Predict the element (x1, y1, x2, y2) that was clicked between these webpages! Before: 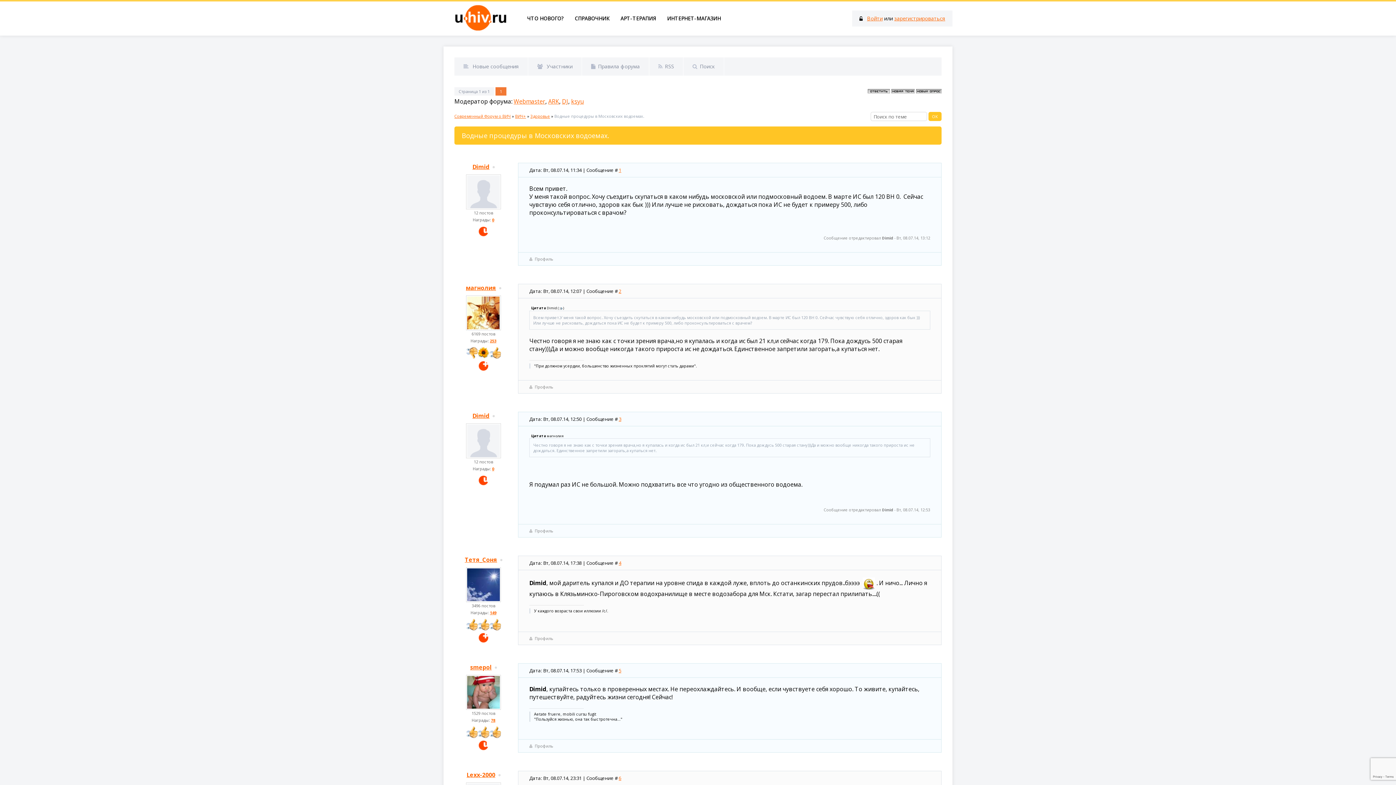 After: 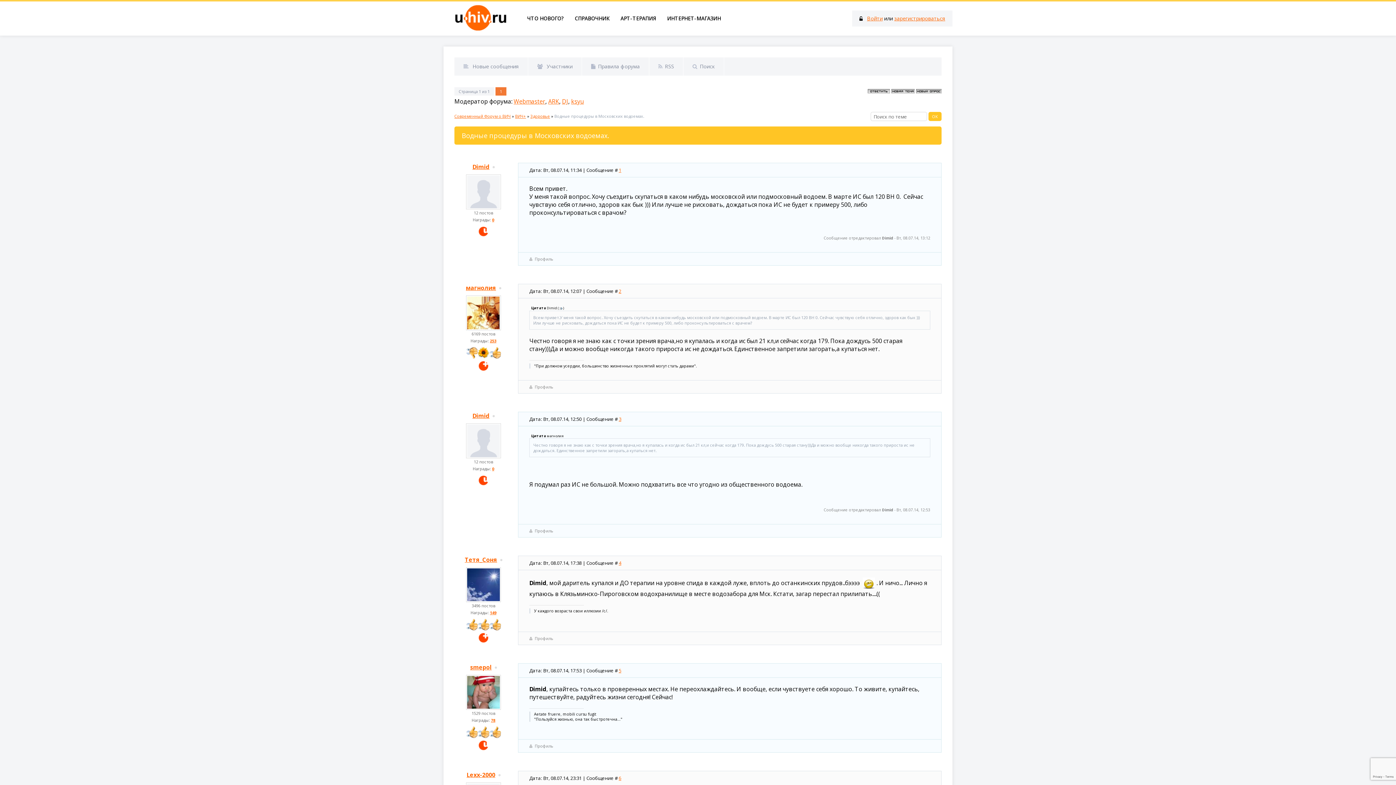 Action: label: Webmaster bbox: (513, 97, 545, 105)